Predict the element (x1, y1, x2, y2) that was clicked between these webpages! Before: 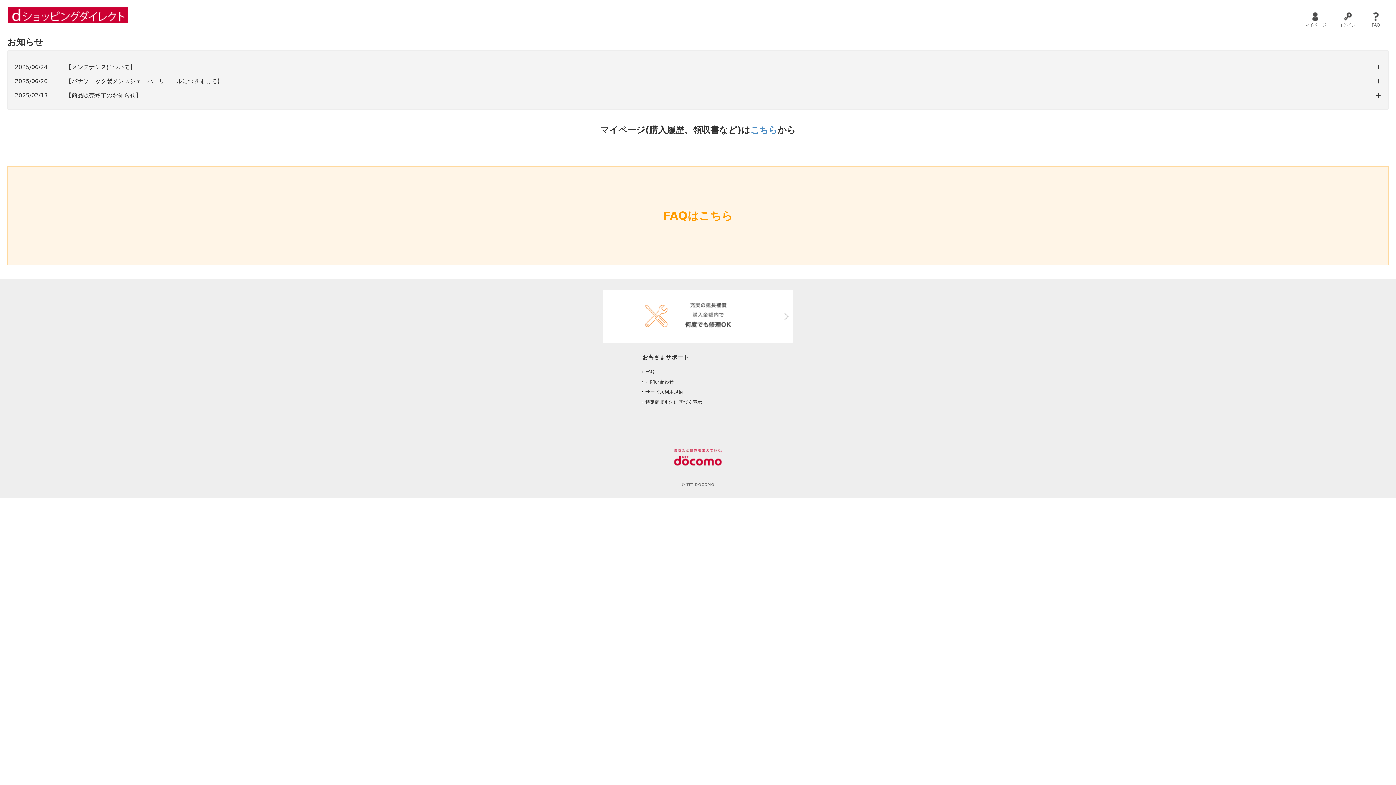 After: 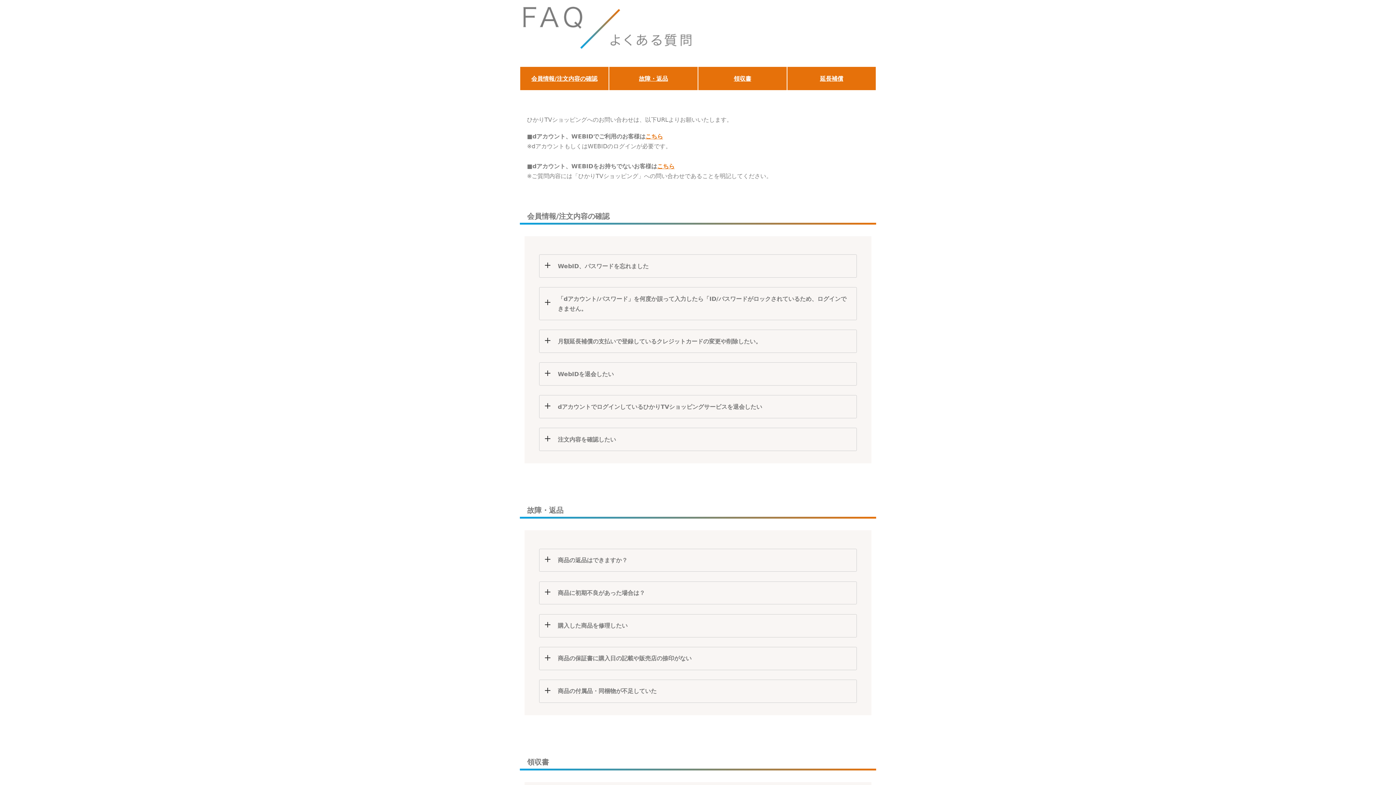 Action: label: FAQ bbox: (645, 369, 654, 374)